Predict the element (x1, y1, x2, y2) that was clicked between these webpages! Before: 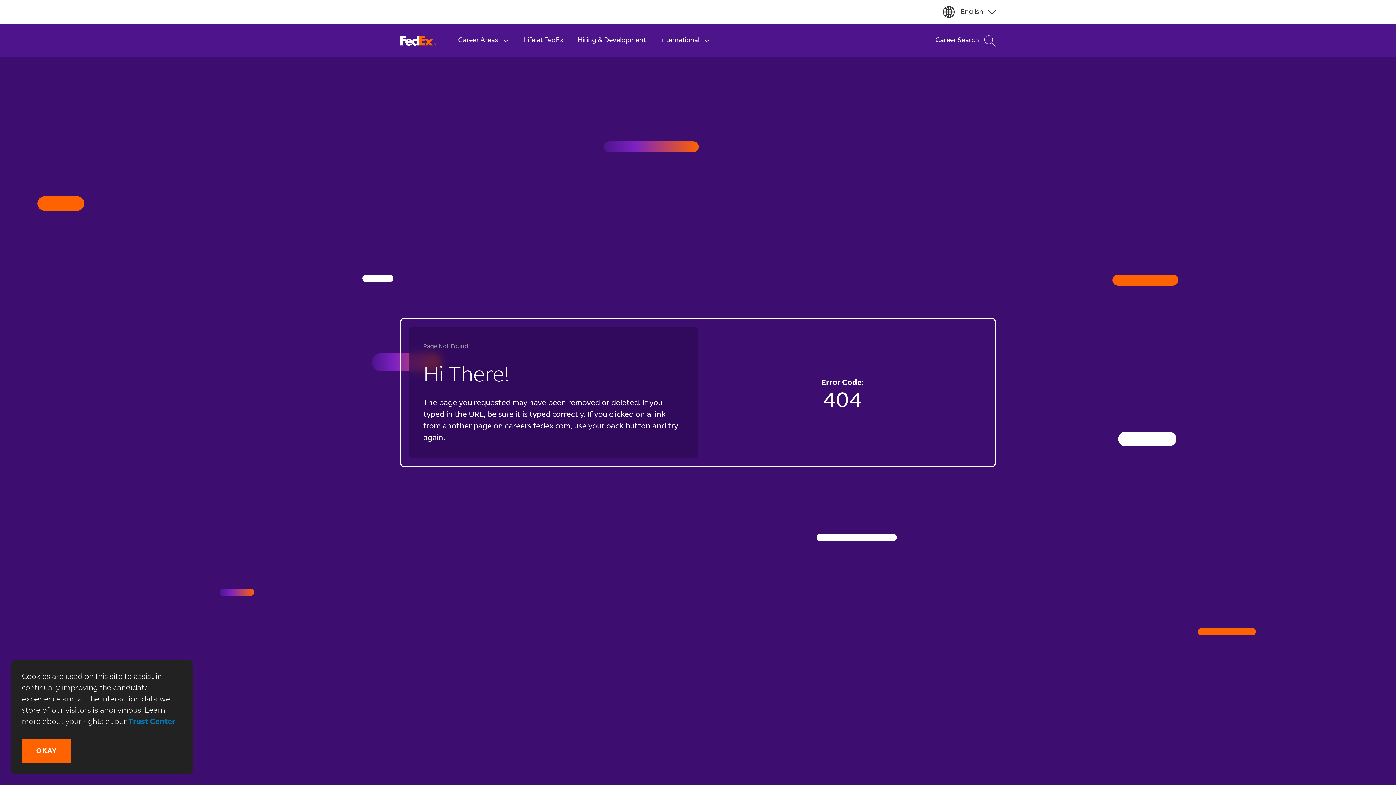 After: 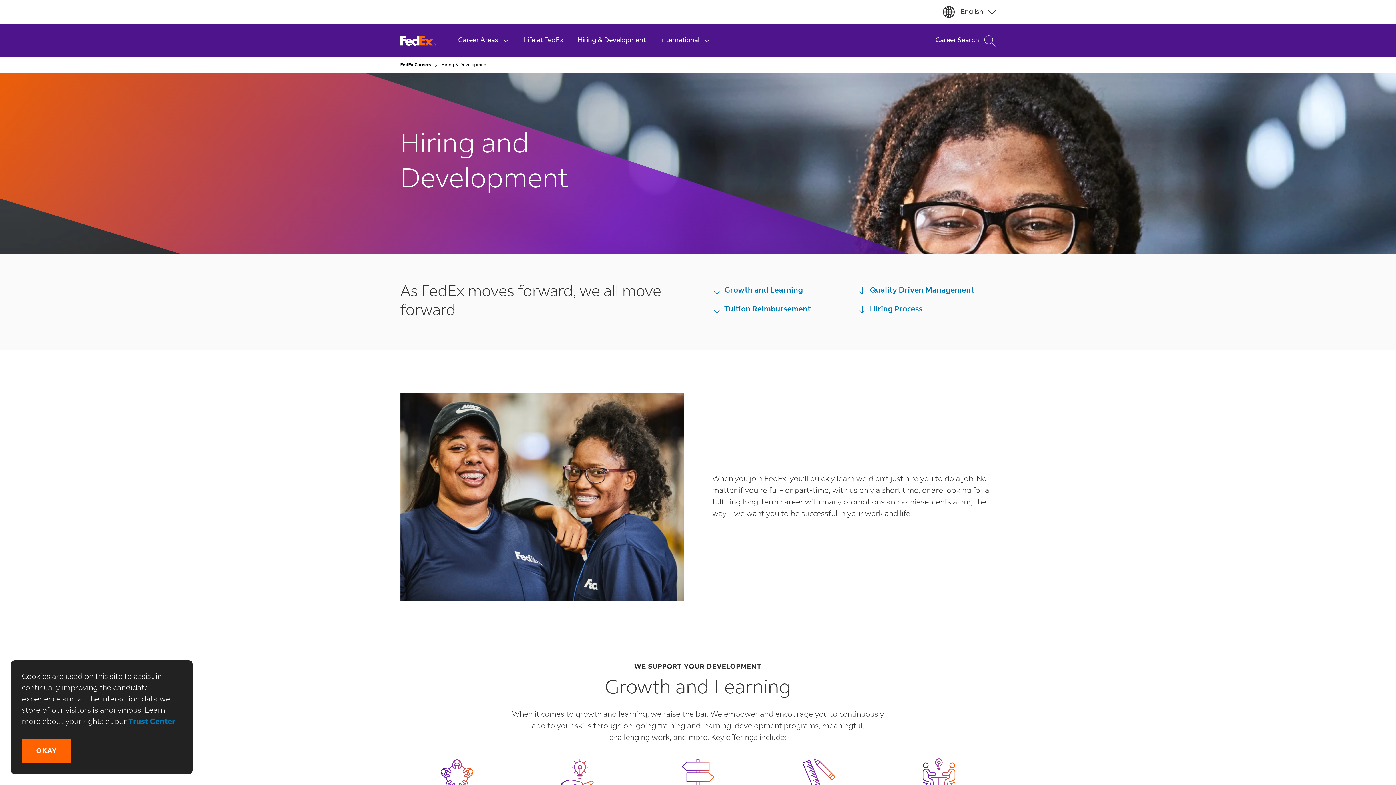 Action: bbox: (570, 24, 653, 57) label: Hiring & Development